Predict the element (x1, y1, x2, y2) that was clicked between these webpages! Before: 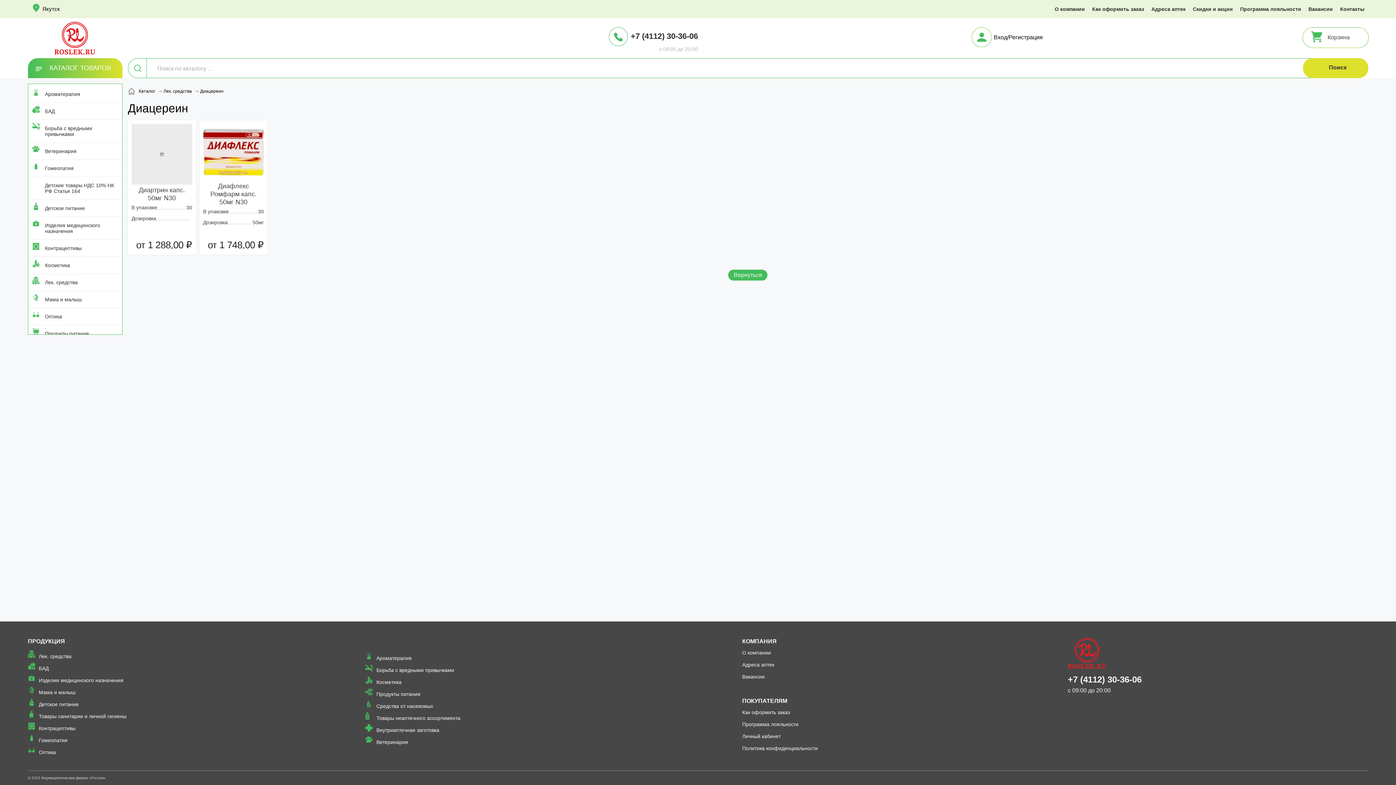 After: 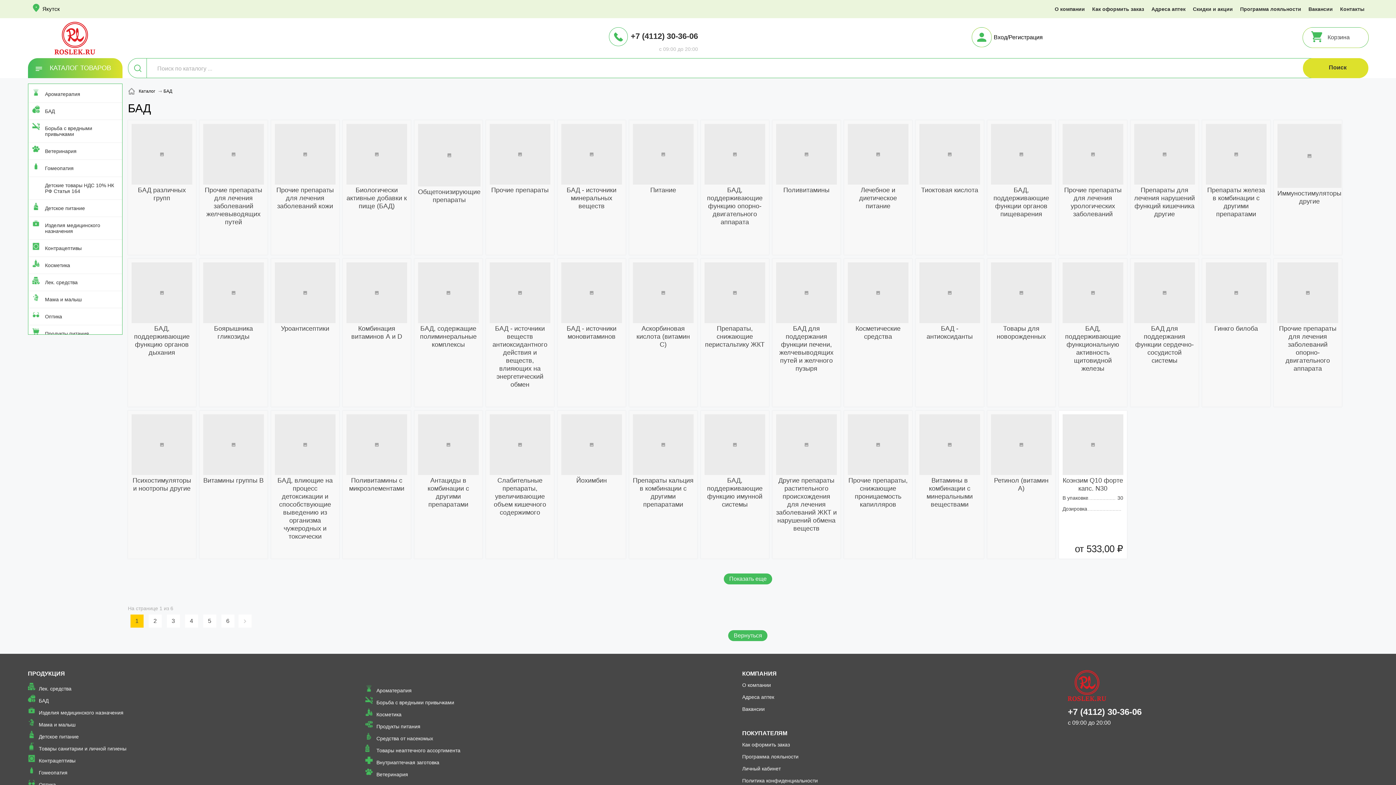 Action: label: БАД bbox: (28, 102, 122, 120)